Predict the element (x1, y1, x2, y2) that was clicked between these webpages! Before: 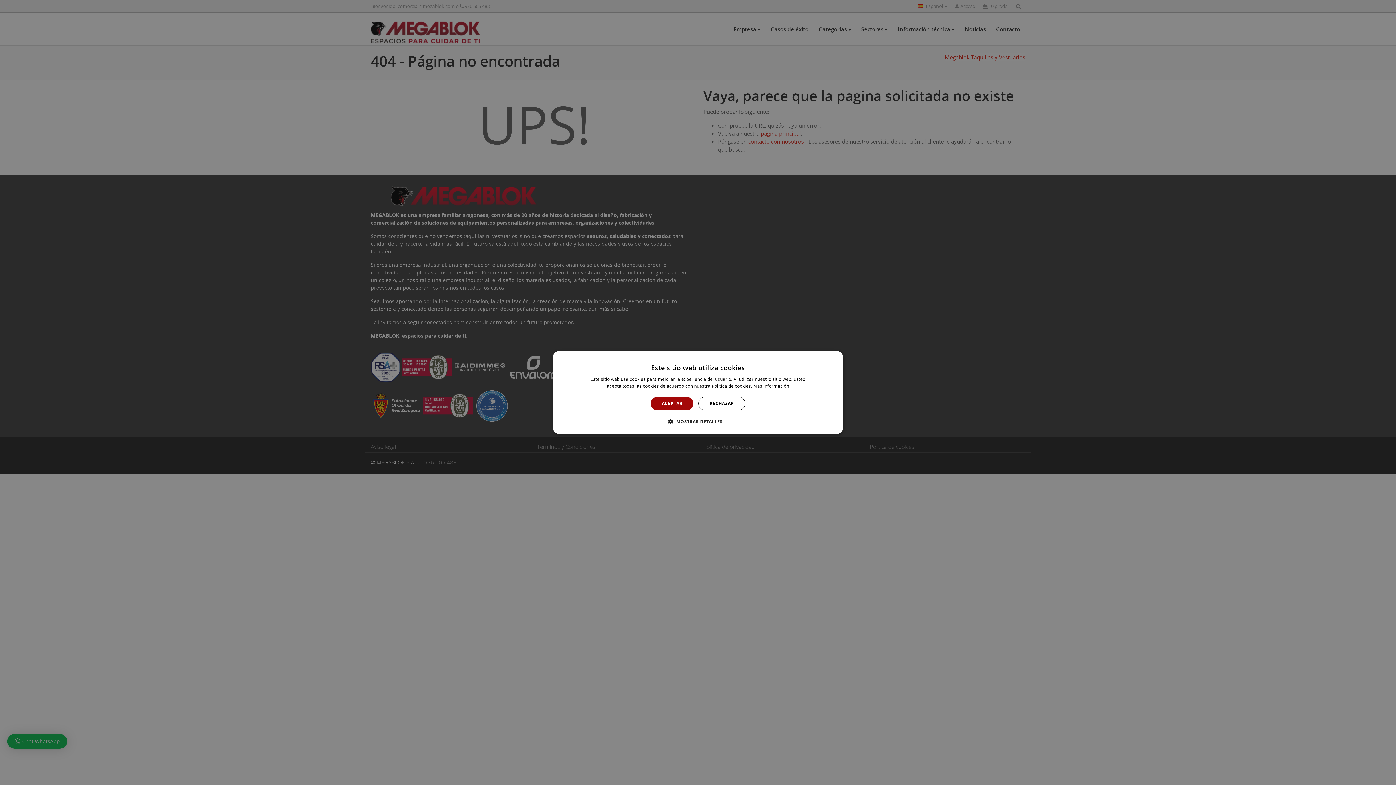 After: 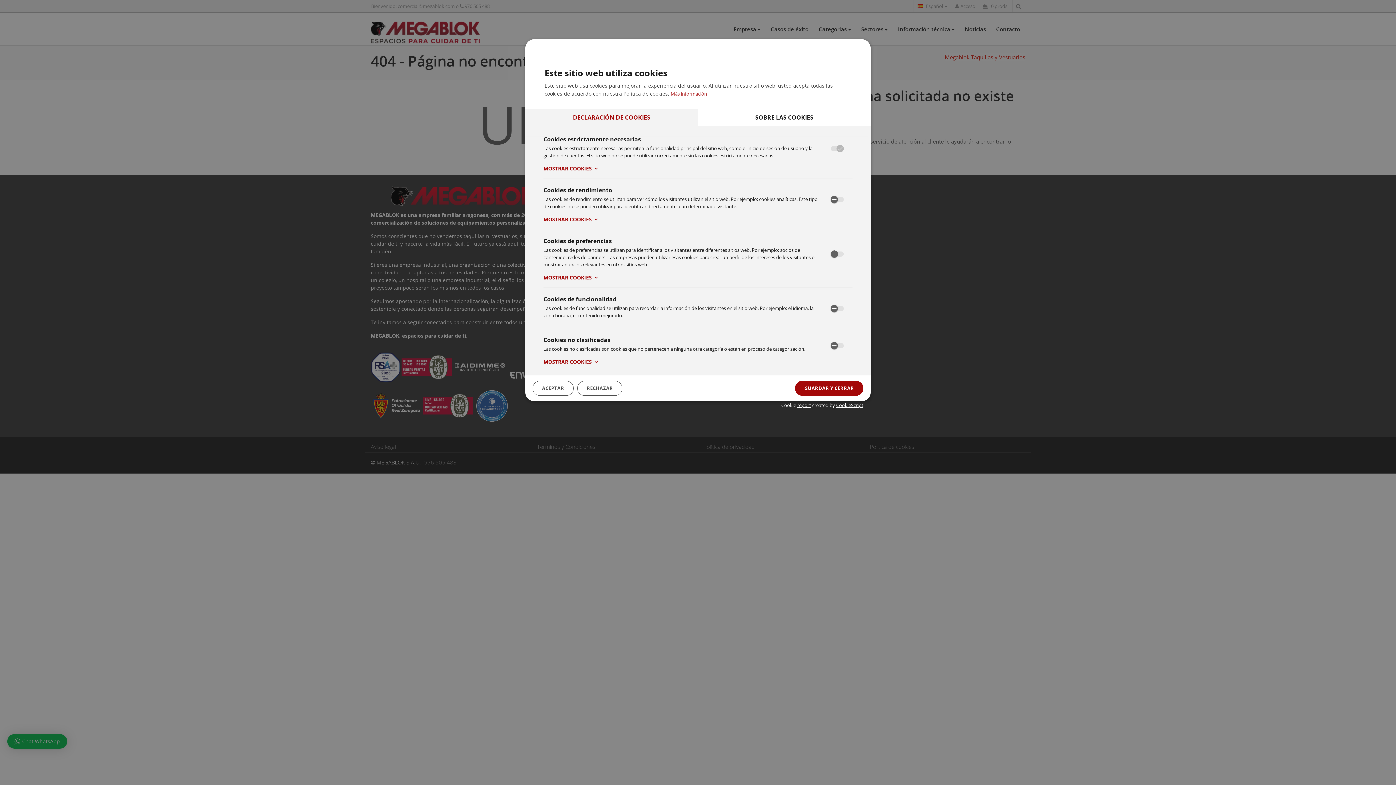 Action: label:  MOSTRAR DETALLES bbox: (673, 418, 722, 425)